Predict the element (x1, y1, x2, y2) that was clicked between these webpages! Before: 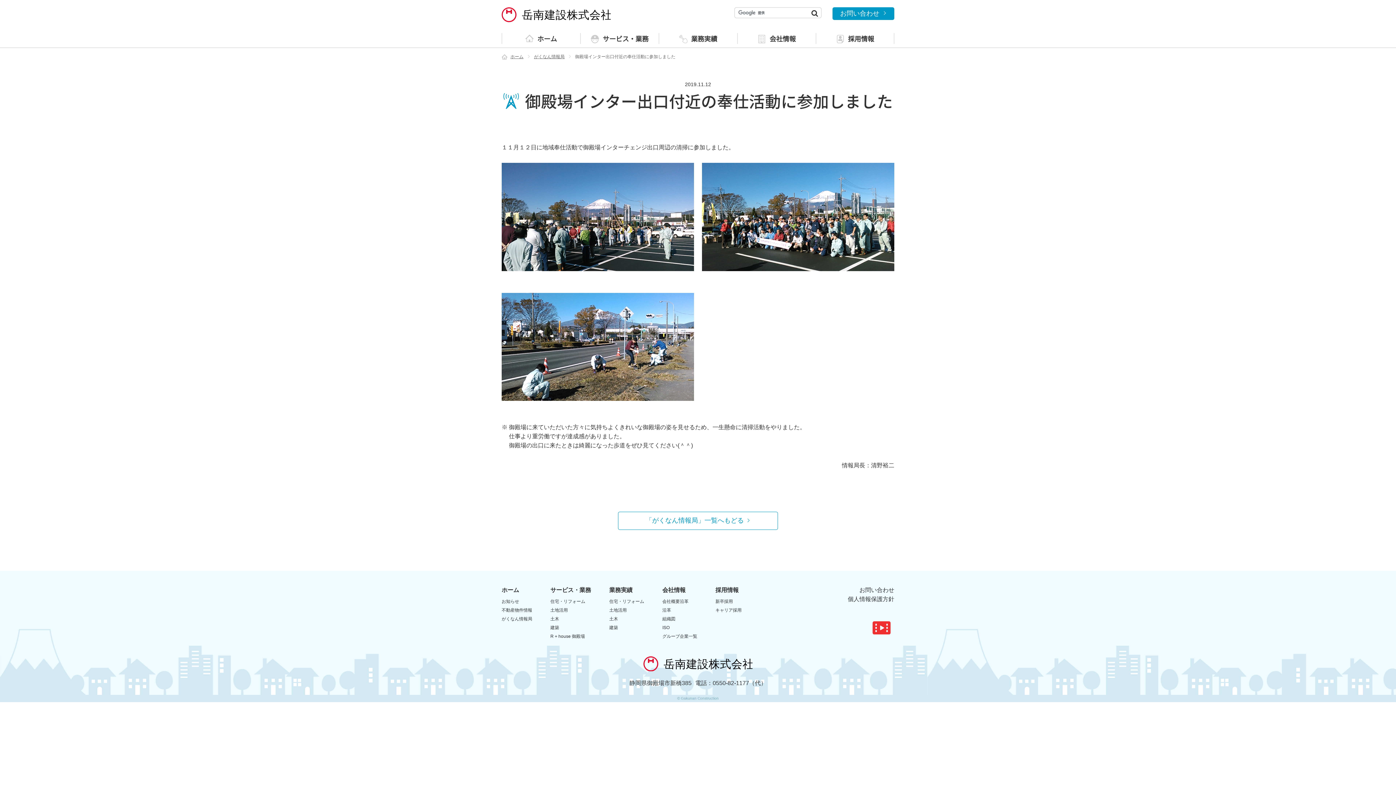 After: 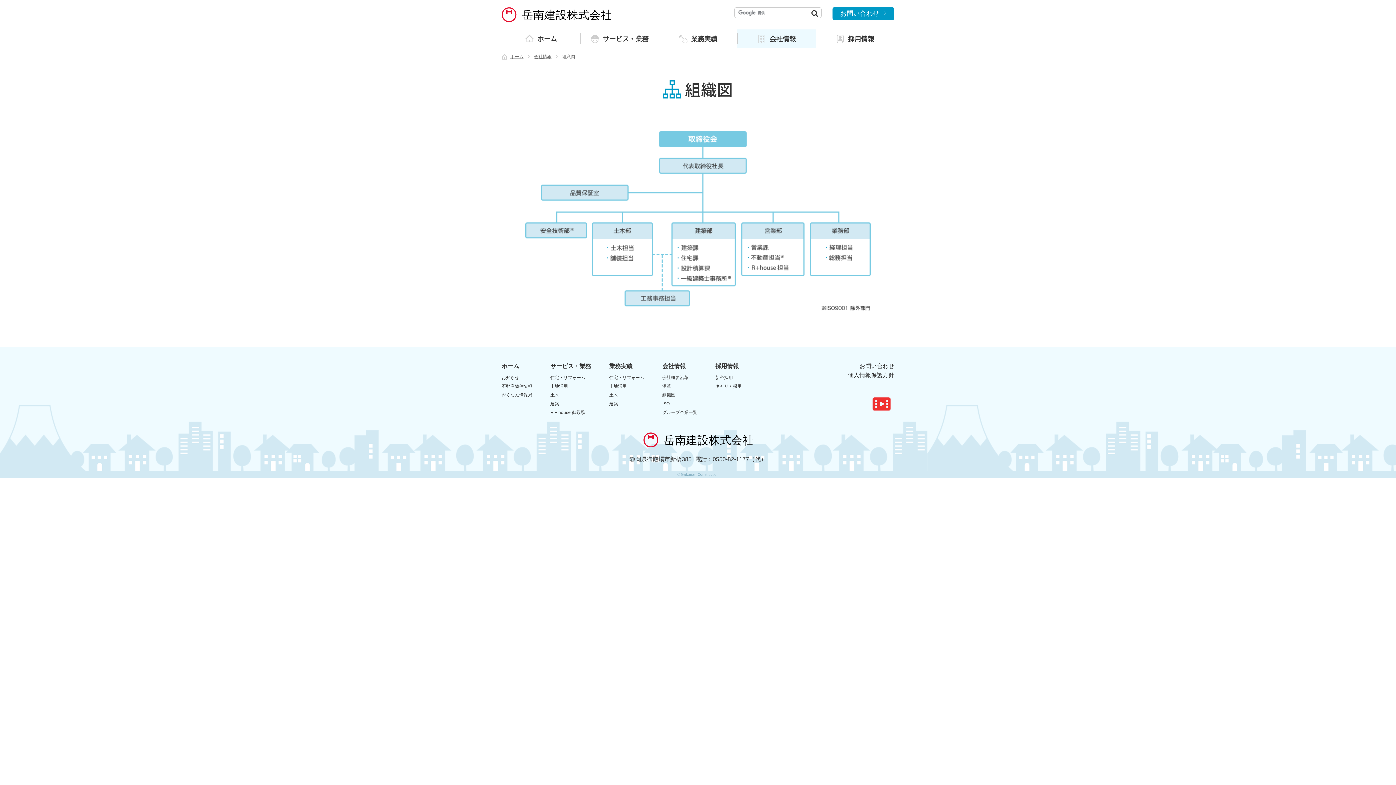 Action: label: 組織図 bbox: (662, 616, 675, 621)